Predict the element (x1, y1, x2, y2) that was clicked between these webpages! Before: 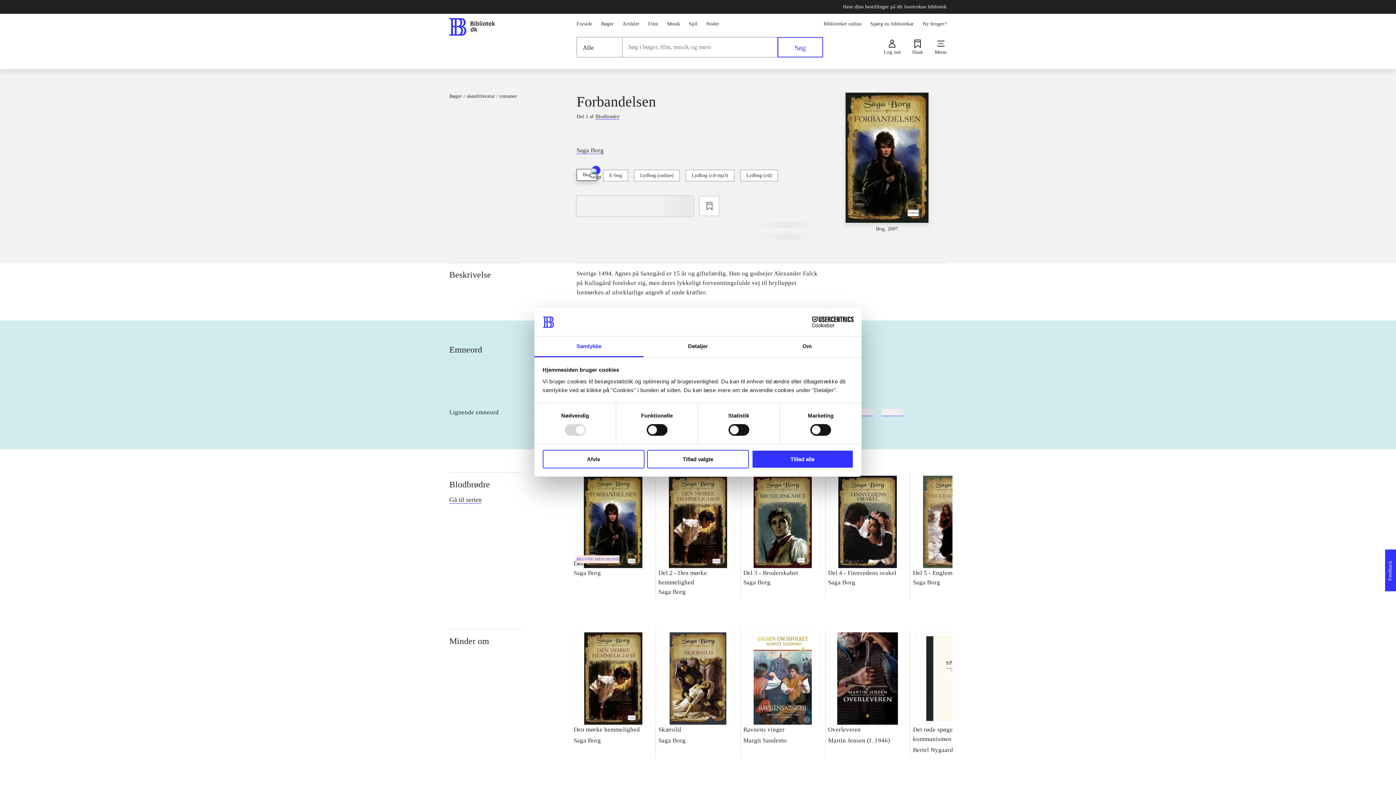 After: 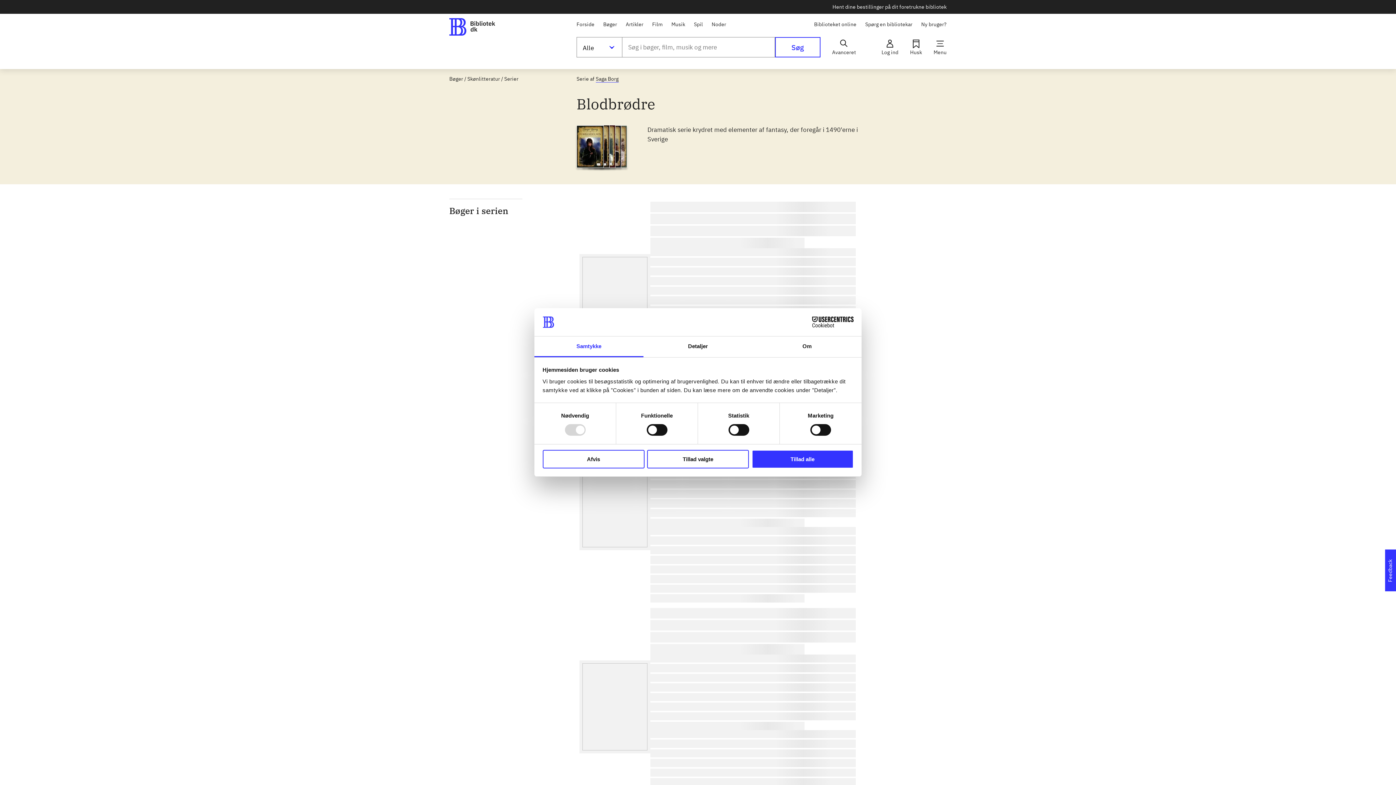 Action: bbox: (449, 496, 481, 504) label: Gå til serien